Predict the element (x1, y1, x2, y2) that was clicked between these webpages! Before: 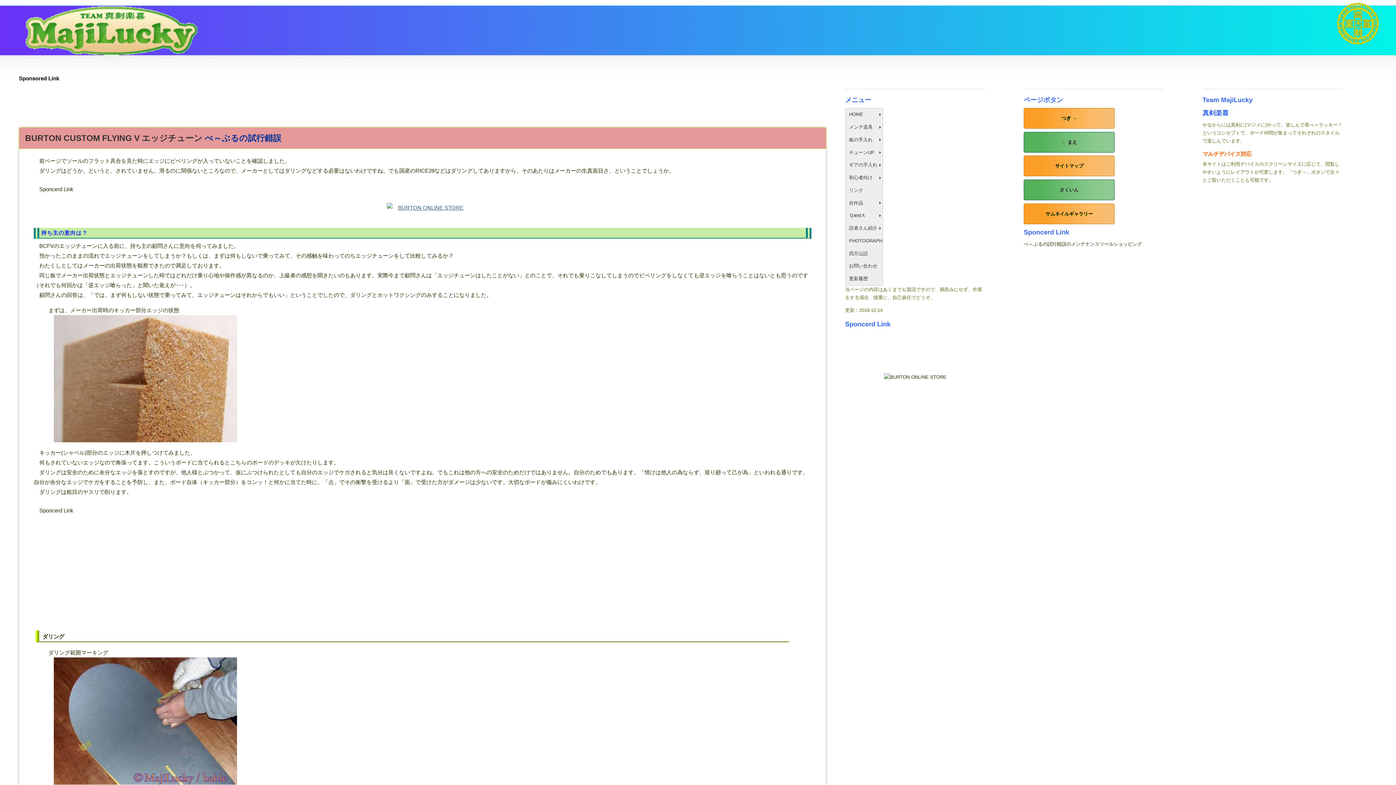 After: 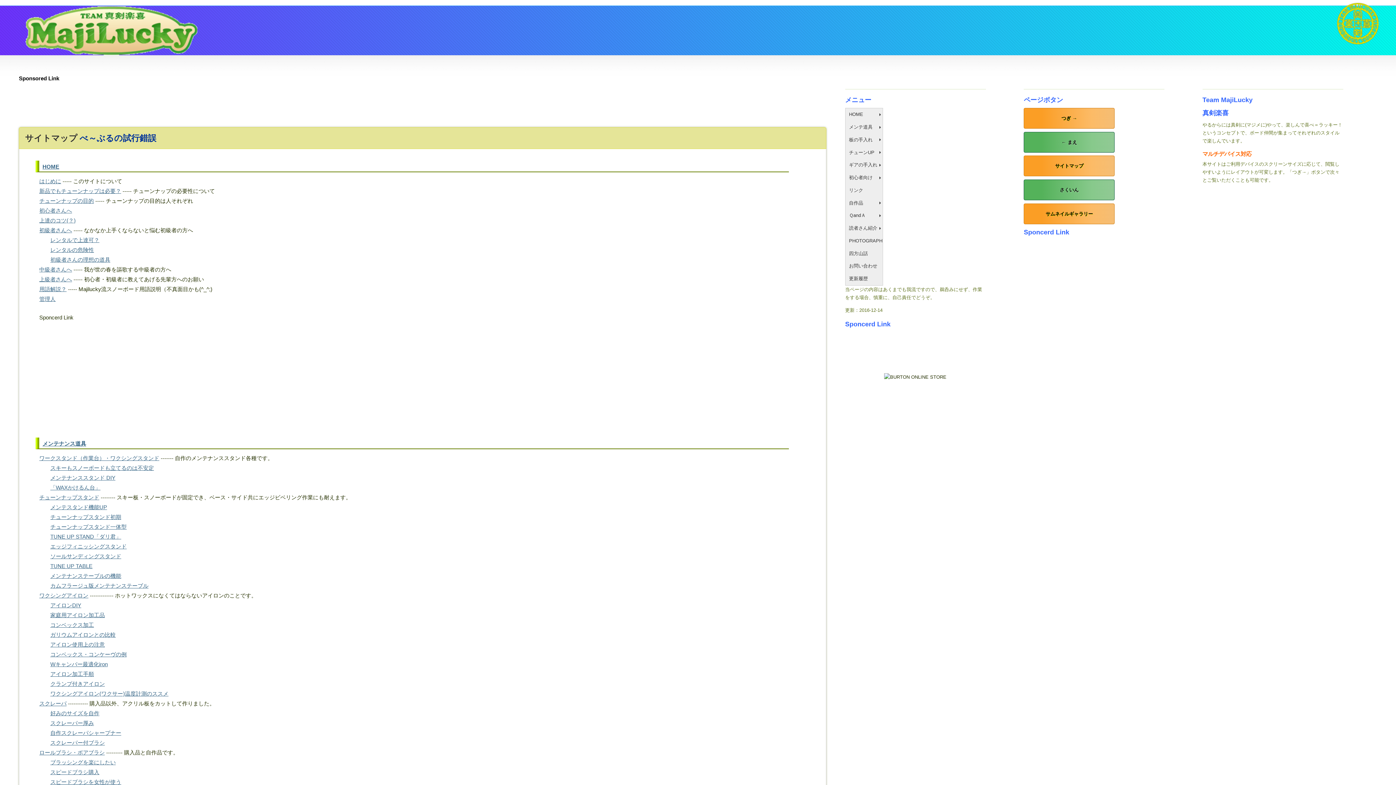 Action: bbox: (1024, 155, 1114, 176) label: サイトマップ